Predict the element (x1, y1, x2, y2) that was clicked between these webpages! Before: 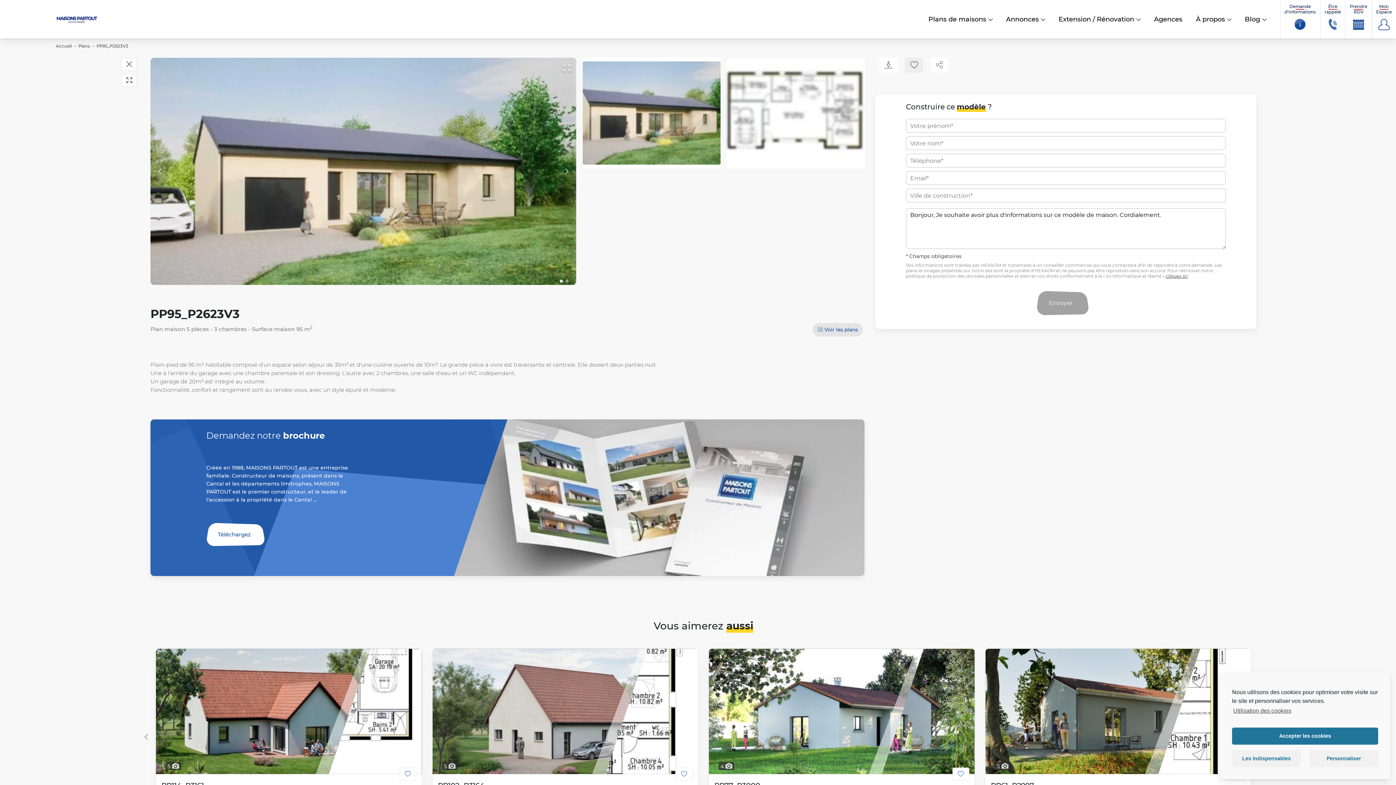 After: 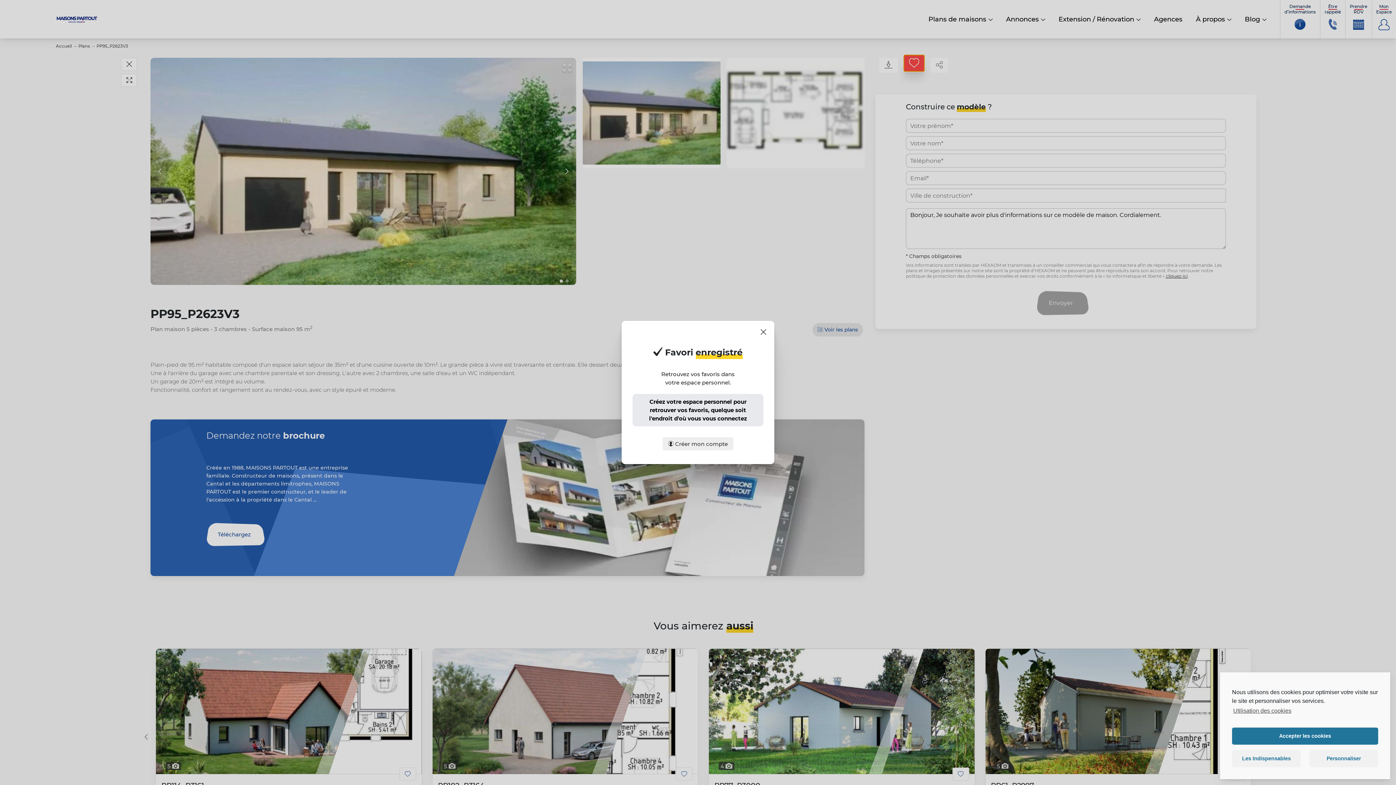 Action: bbox: (905, 57, 923, 72) label: Ajouter à mes favoris